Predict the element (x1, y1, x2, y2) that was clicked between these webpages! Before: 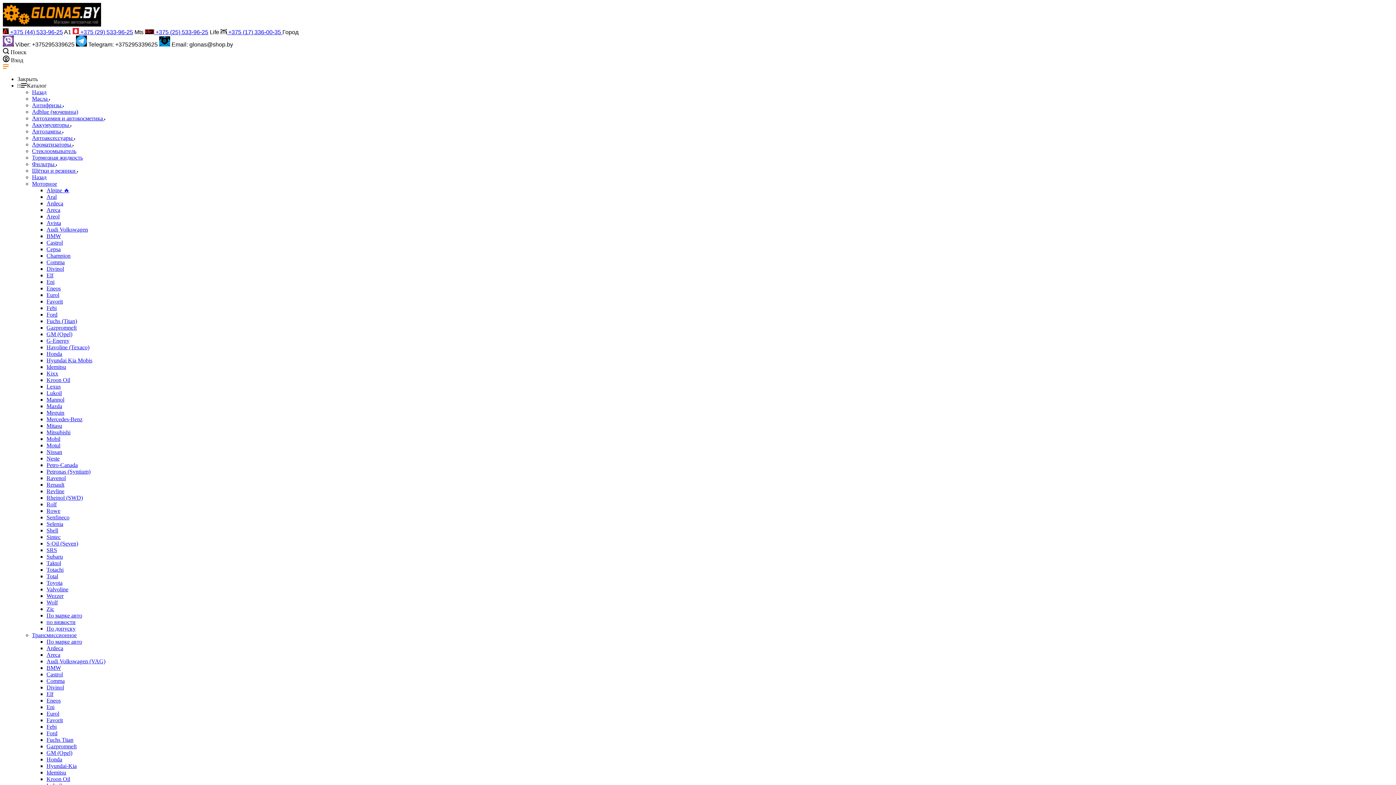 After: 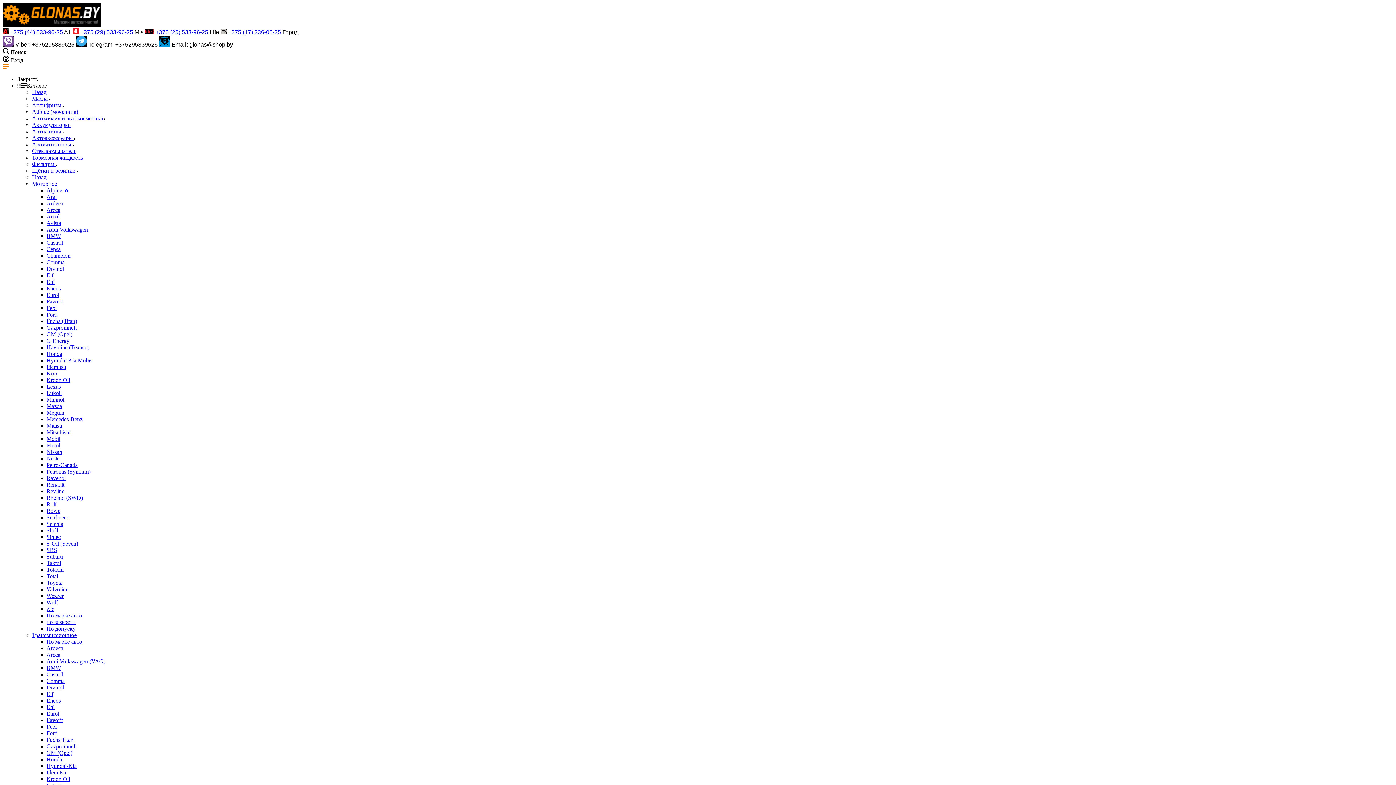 Action: bbox: (32, 632, 76, 638) label: Трансмиссионное